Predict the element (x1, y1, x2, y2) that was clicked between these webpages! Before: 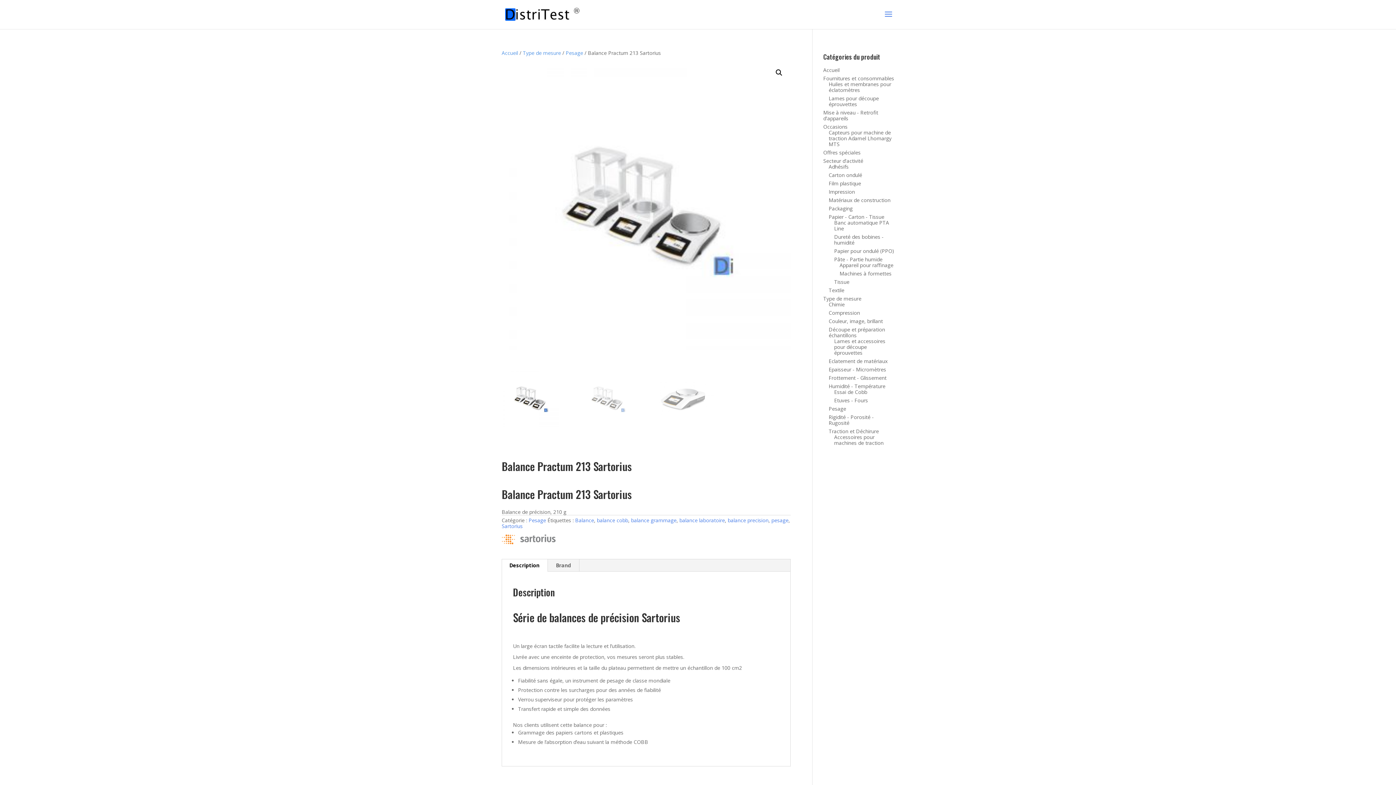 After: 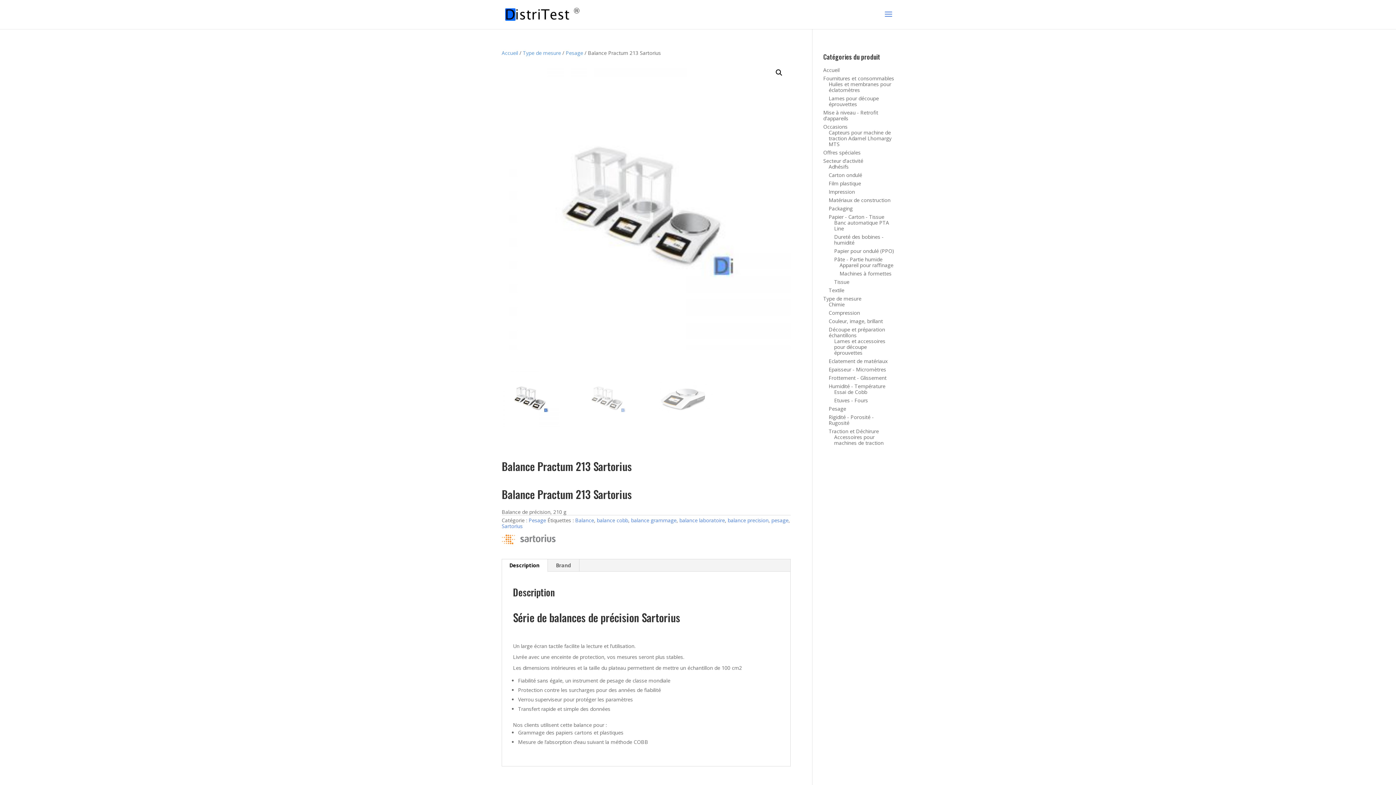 Action: bbox: (501, 559, 547, 572) label: Description